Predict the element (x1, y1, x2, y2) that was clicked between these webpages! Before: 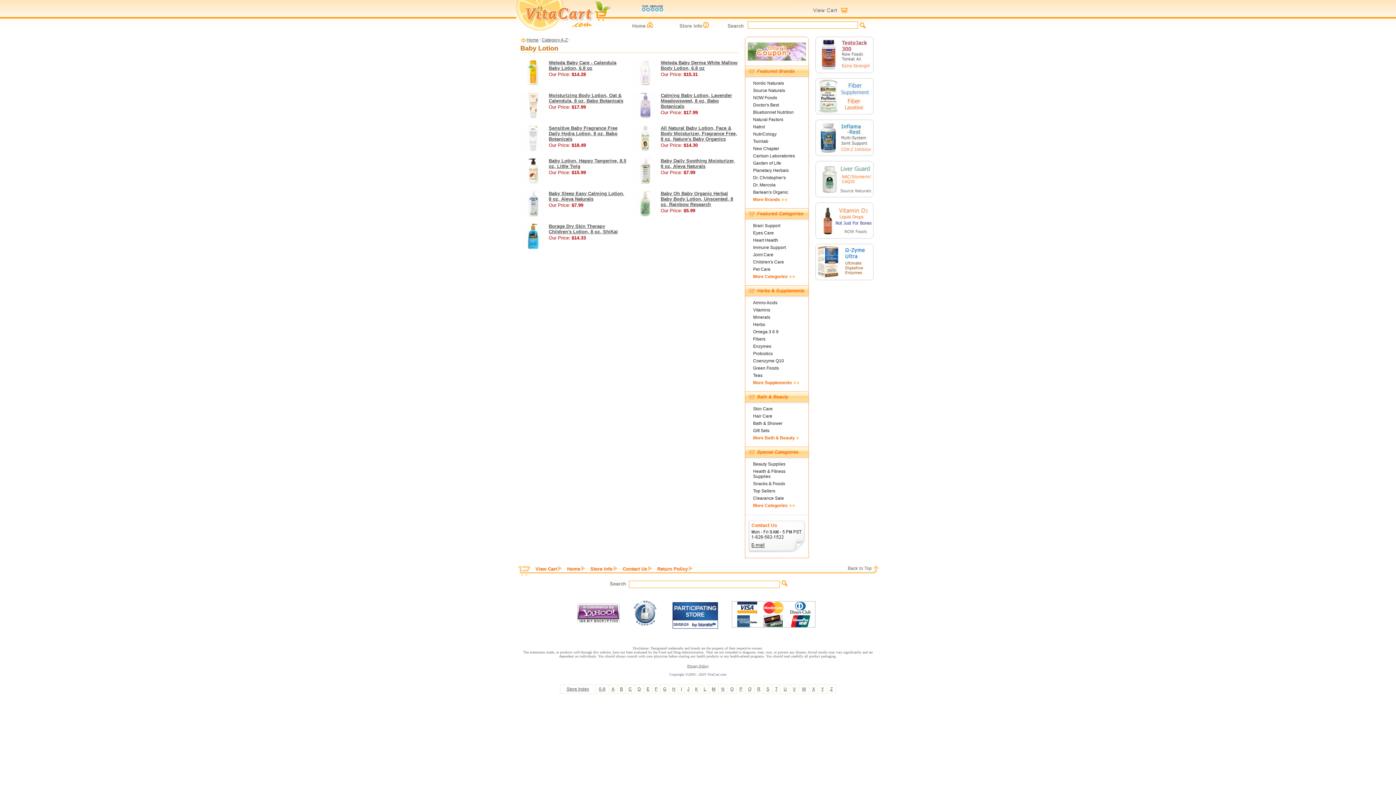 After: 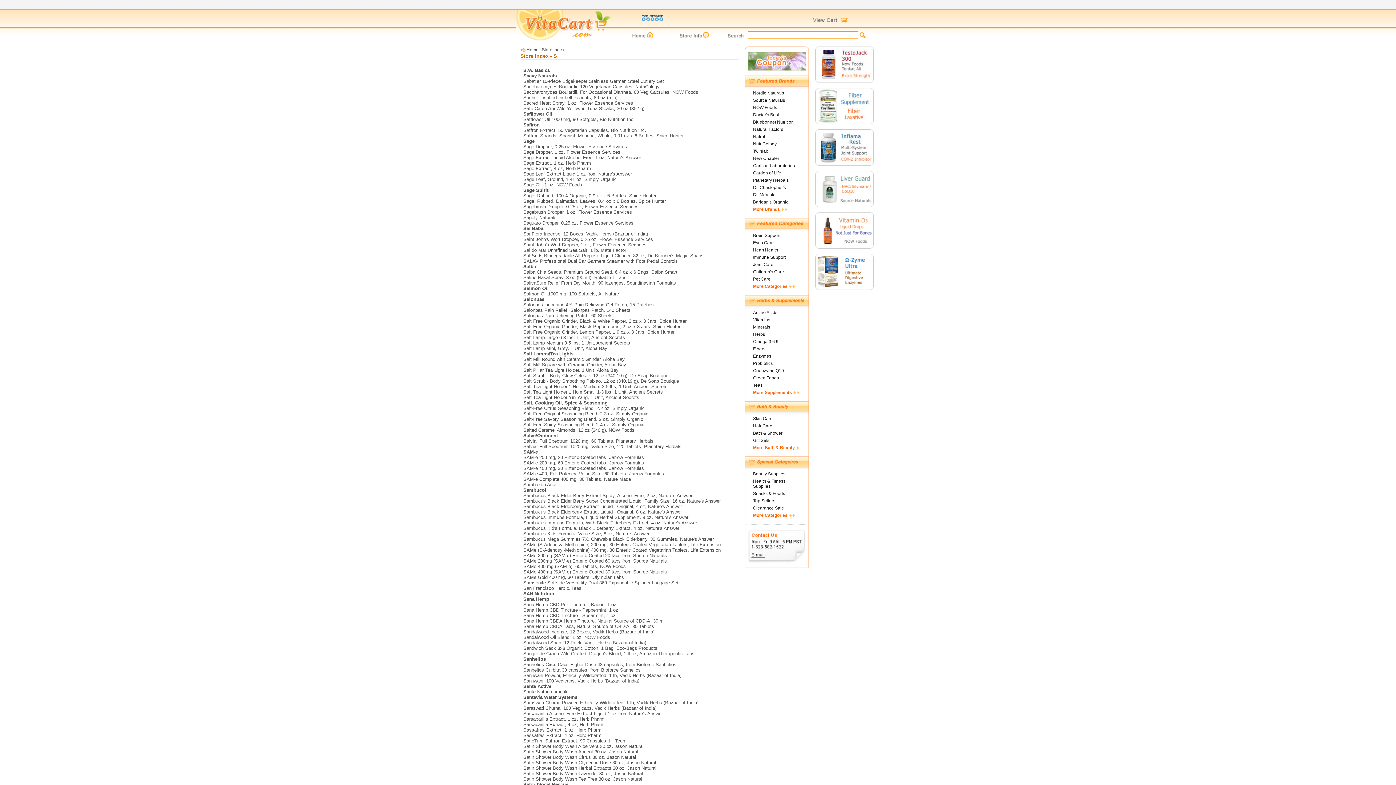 Action: label: S bbox: (766, 686, 769, 692)